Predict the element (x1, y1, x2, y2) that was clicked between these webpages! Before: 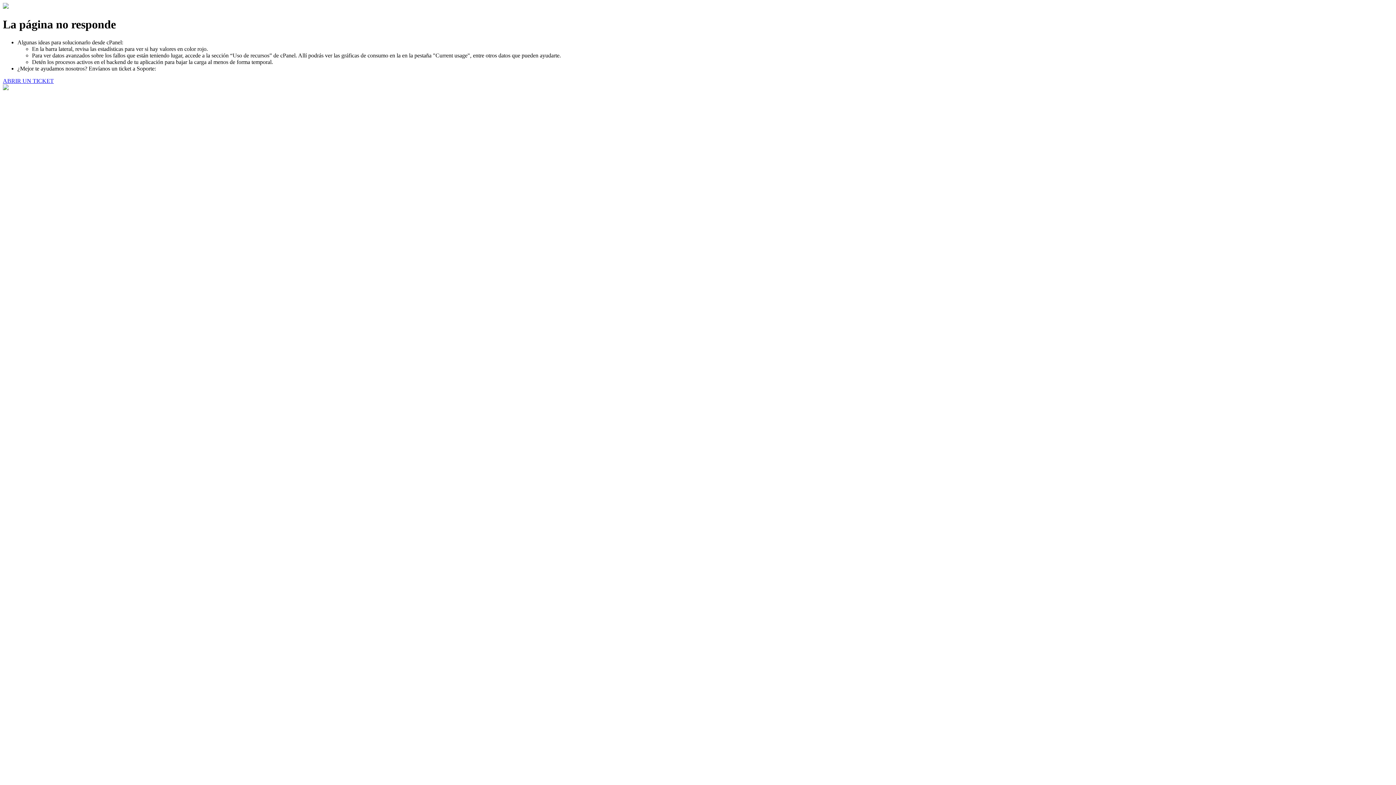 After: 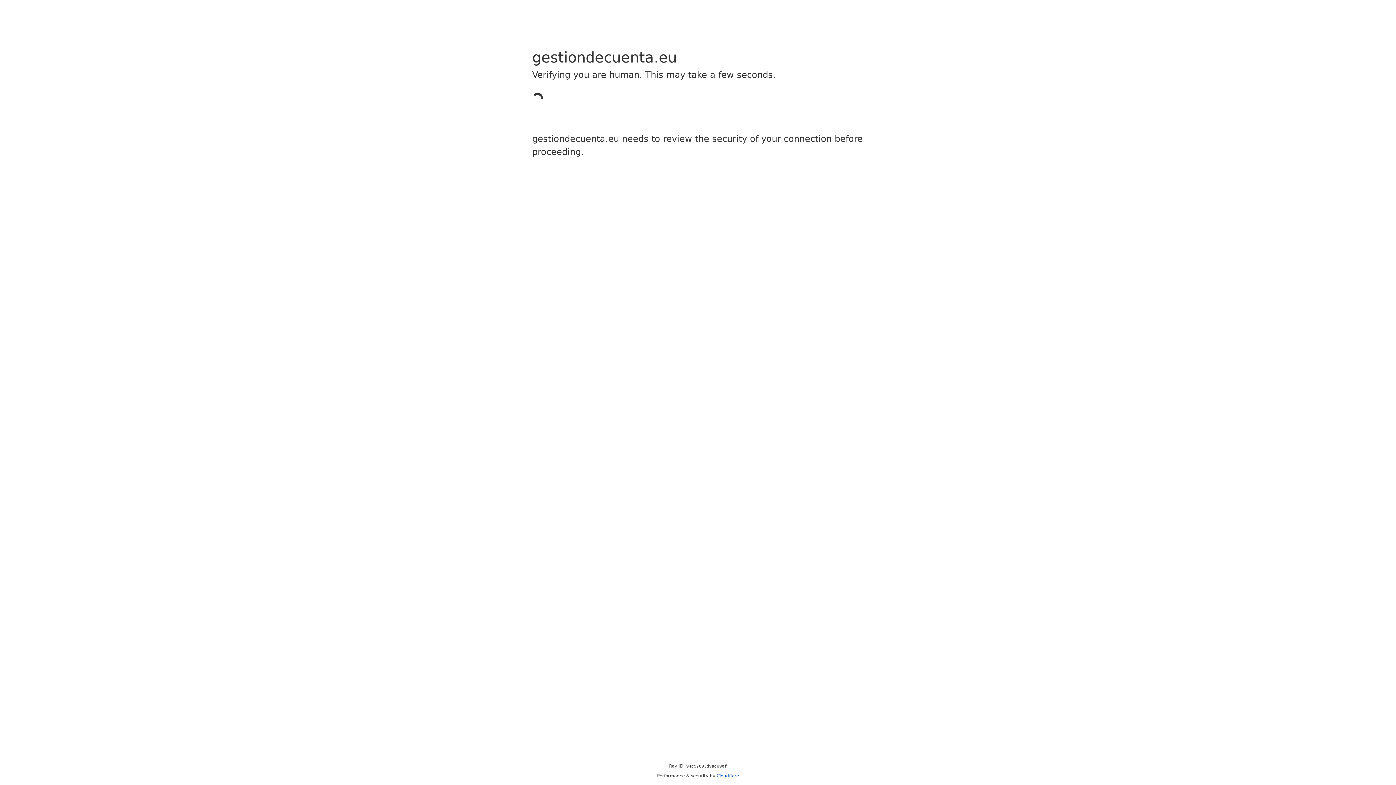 Action: bbox: (2, 77, 53, 83) label: ABRIR UN TICKET